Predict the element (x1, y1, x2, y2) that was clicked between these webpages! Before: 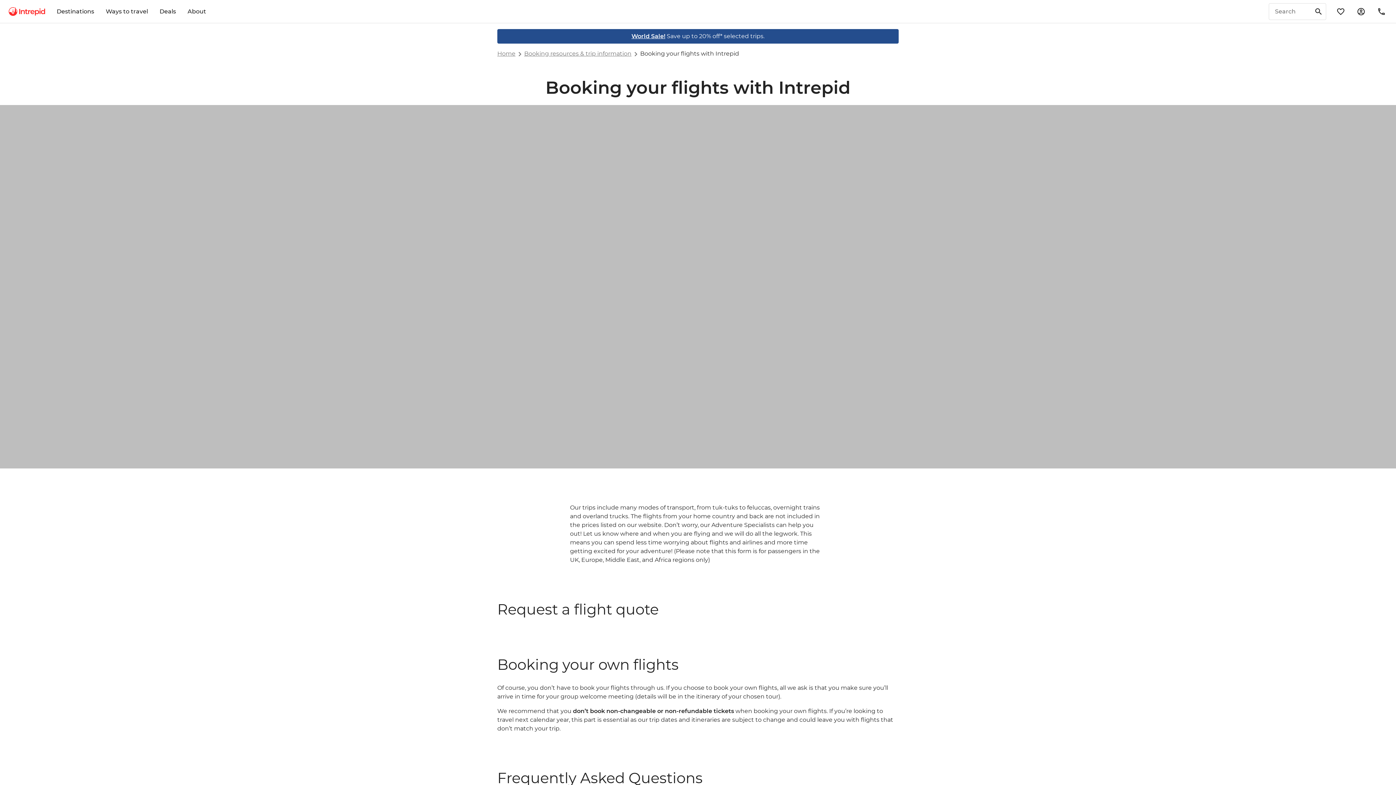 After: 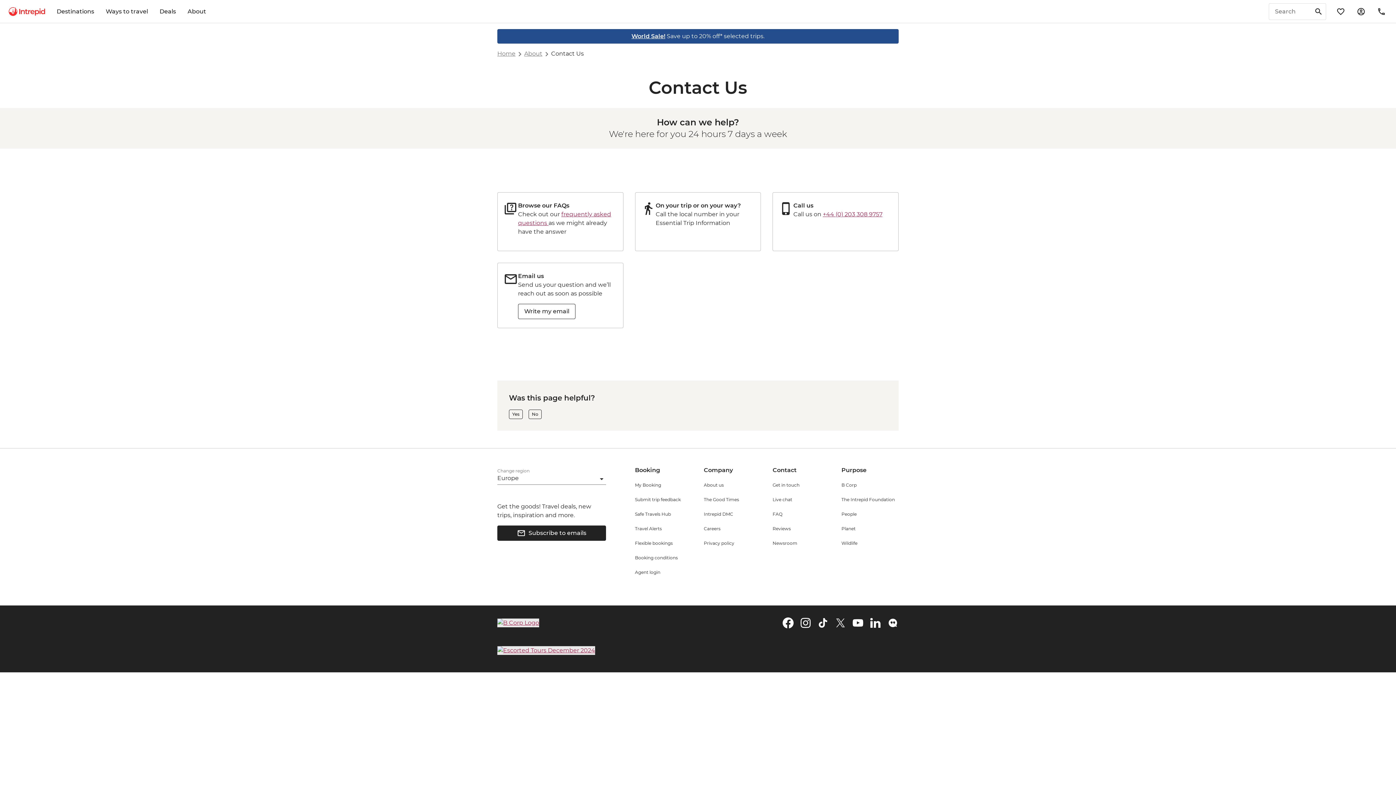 Action: bbox: (1373, 2, 1390, 20) label: contact-us